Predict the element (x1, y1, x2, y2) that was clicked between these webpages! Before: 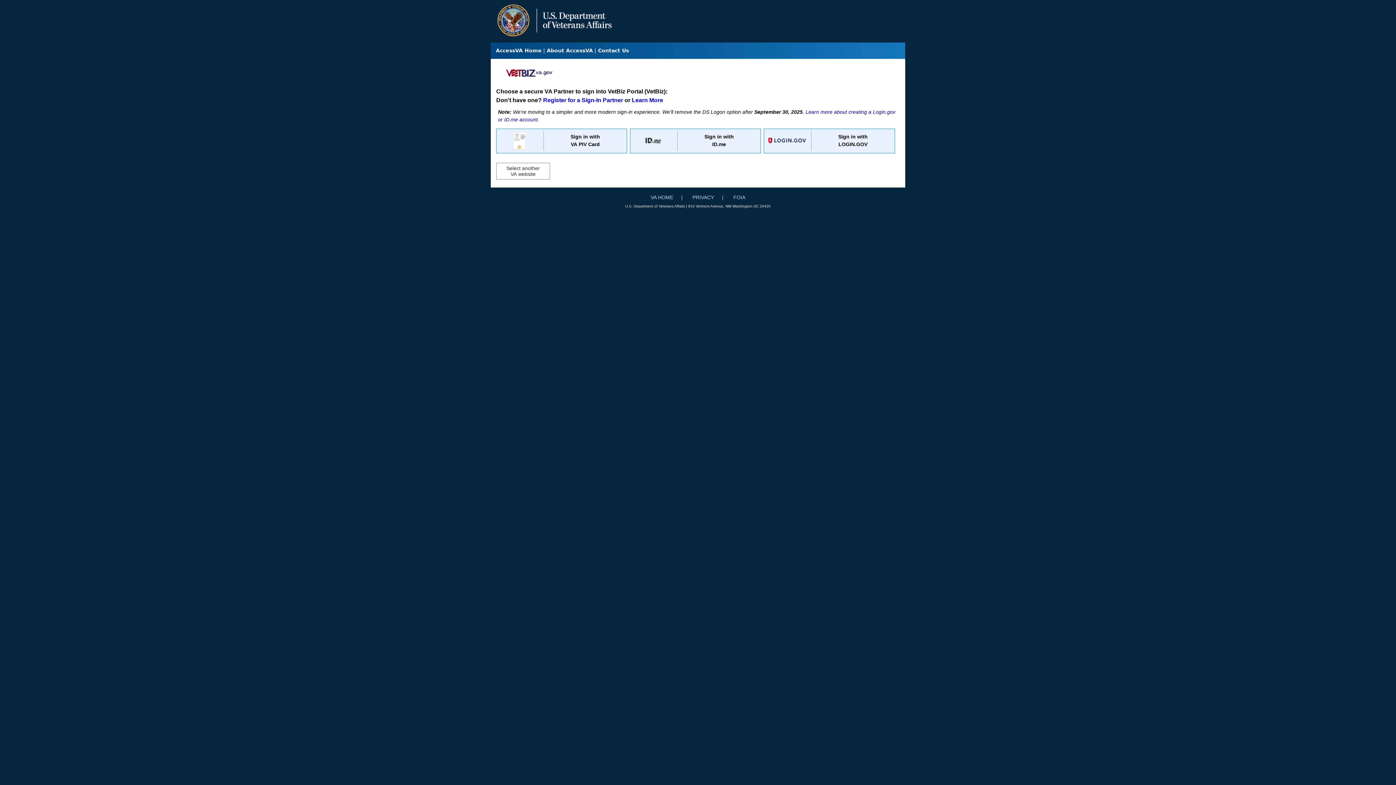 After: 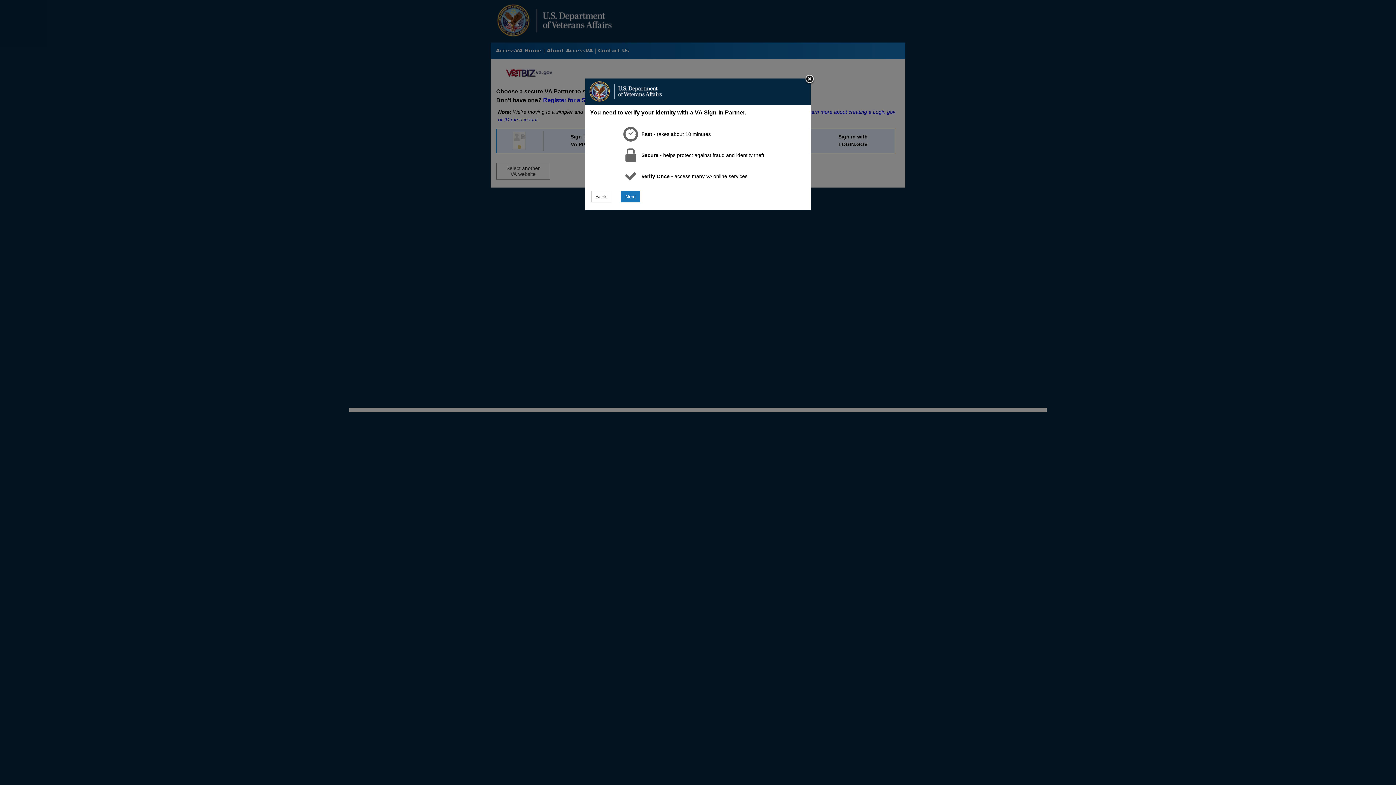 Action: bbox: (543, 97, 624, 103) label: Register for a Sign-In Partner 